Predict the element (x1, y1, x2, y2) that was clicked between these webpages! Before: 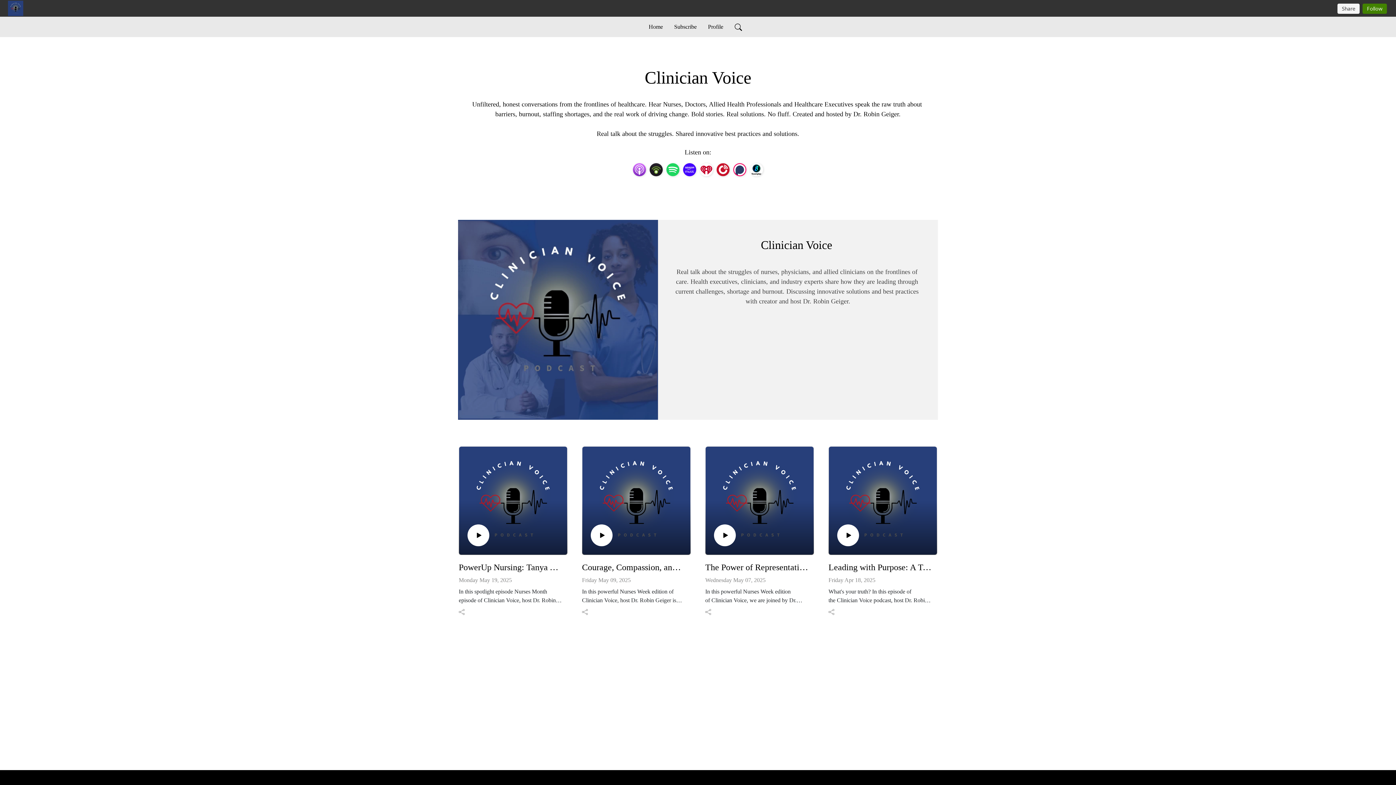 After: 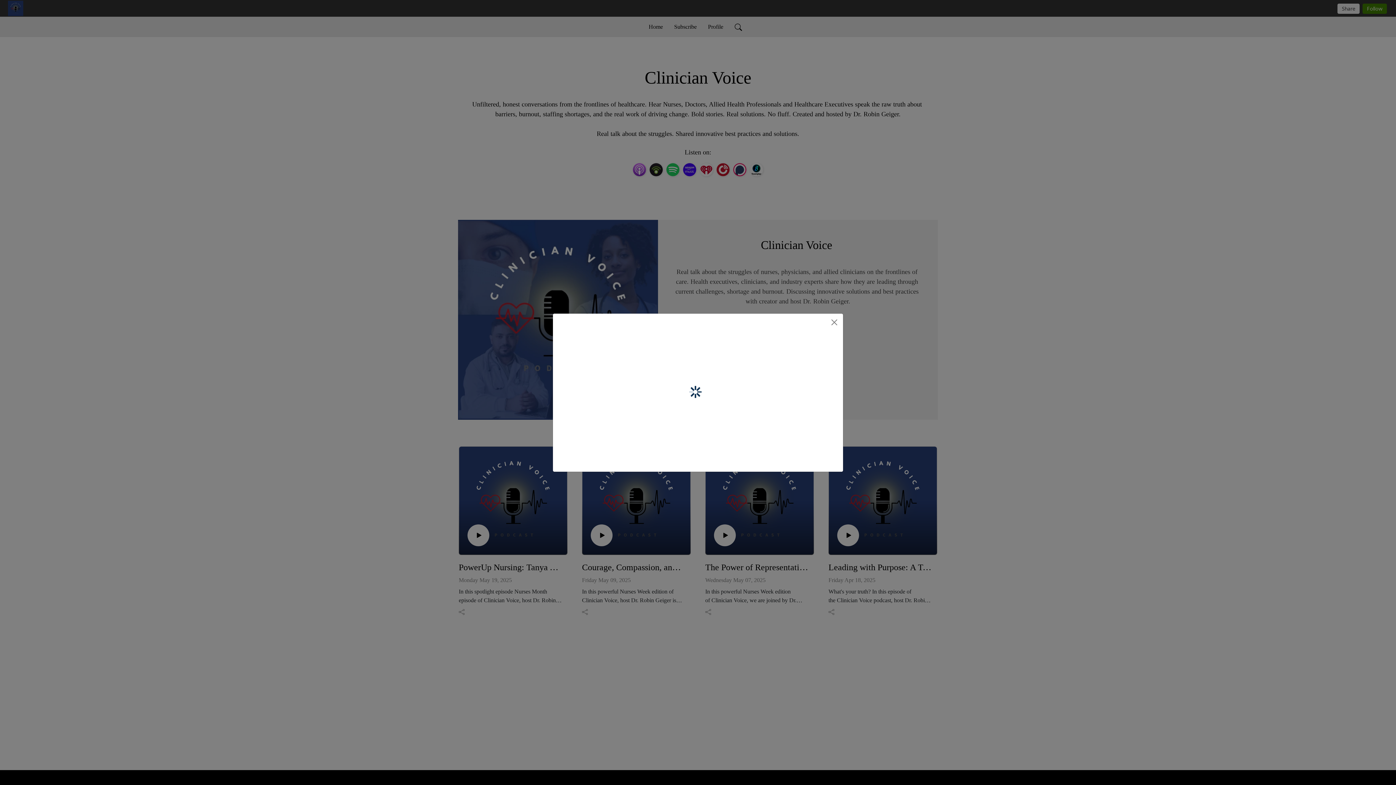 Action: bbox: (581, 609, 588, 615)